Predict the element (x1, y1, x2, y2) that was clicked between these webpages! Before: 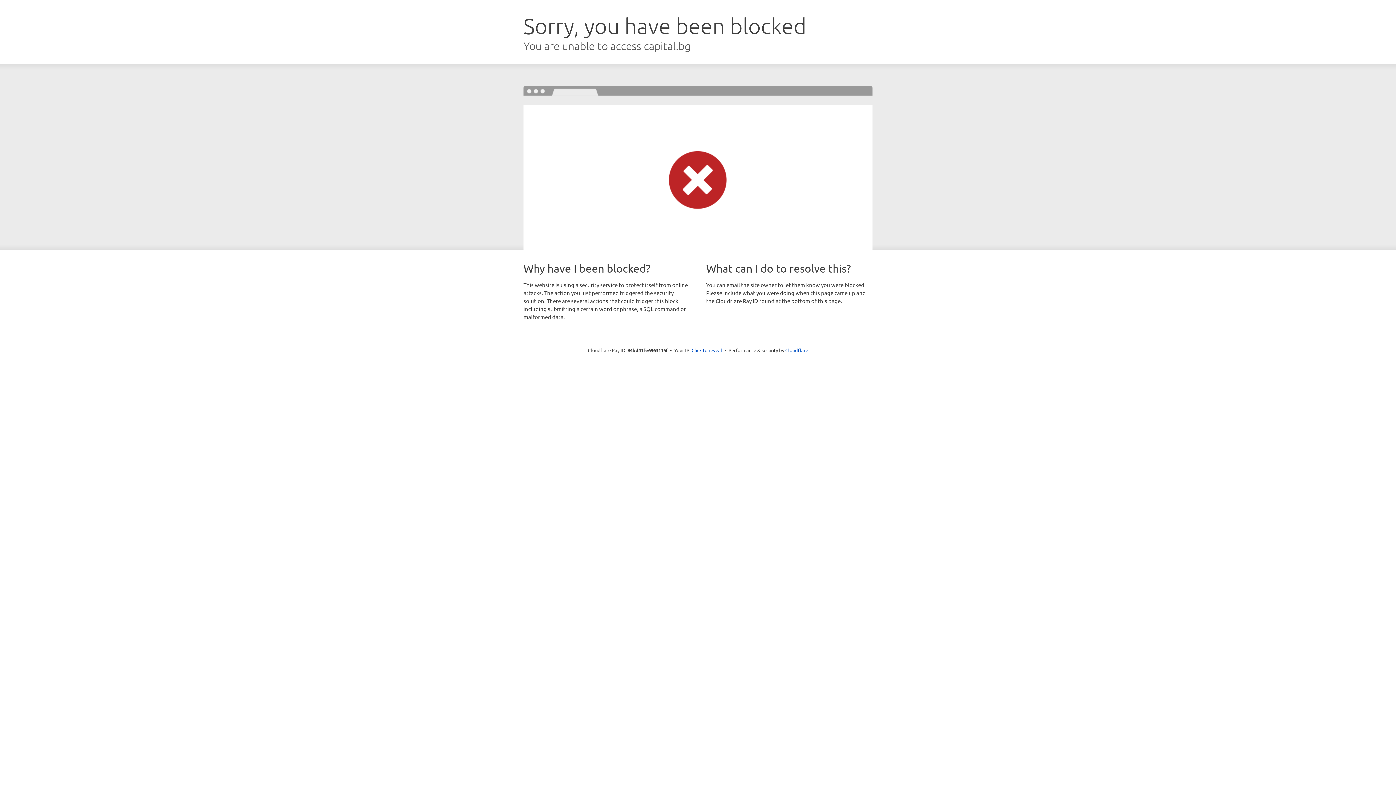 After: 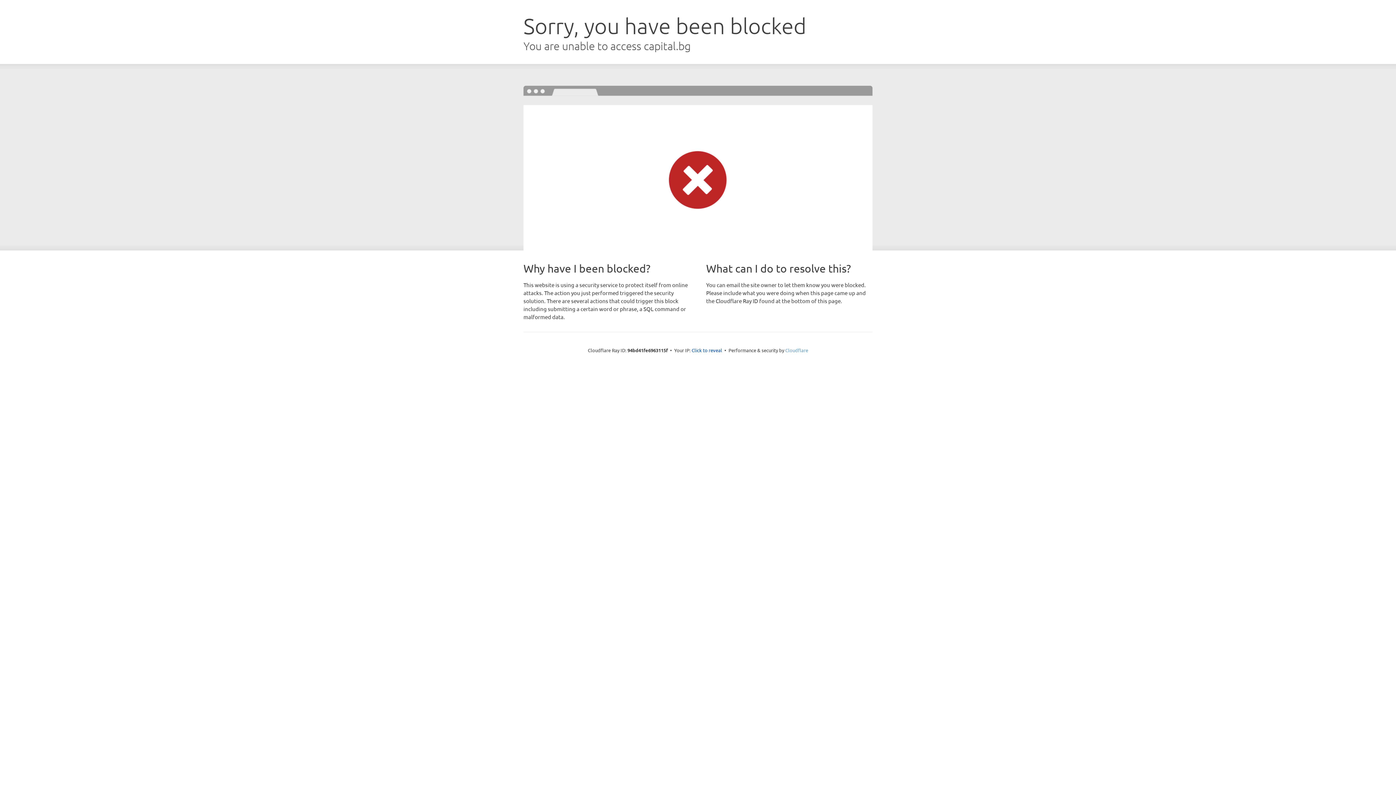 Action: label: Cloudflare bbox: (785, 347, 808, 353)